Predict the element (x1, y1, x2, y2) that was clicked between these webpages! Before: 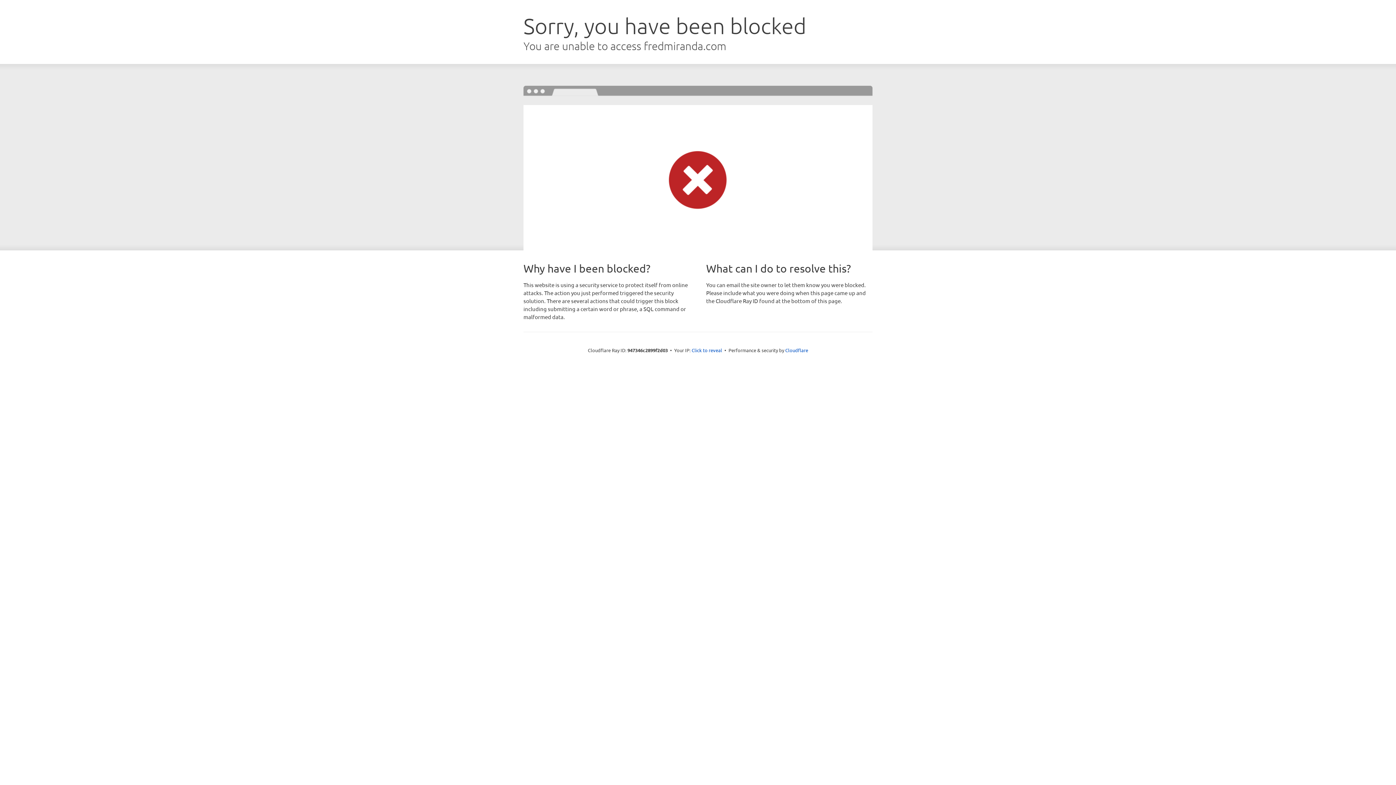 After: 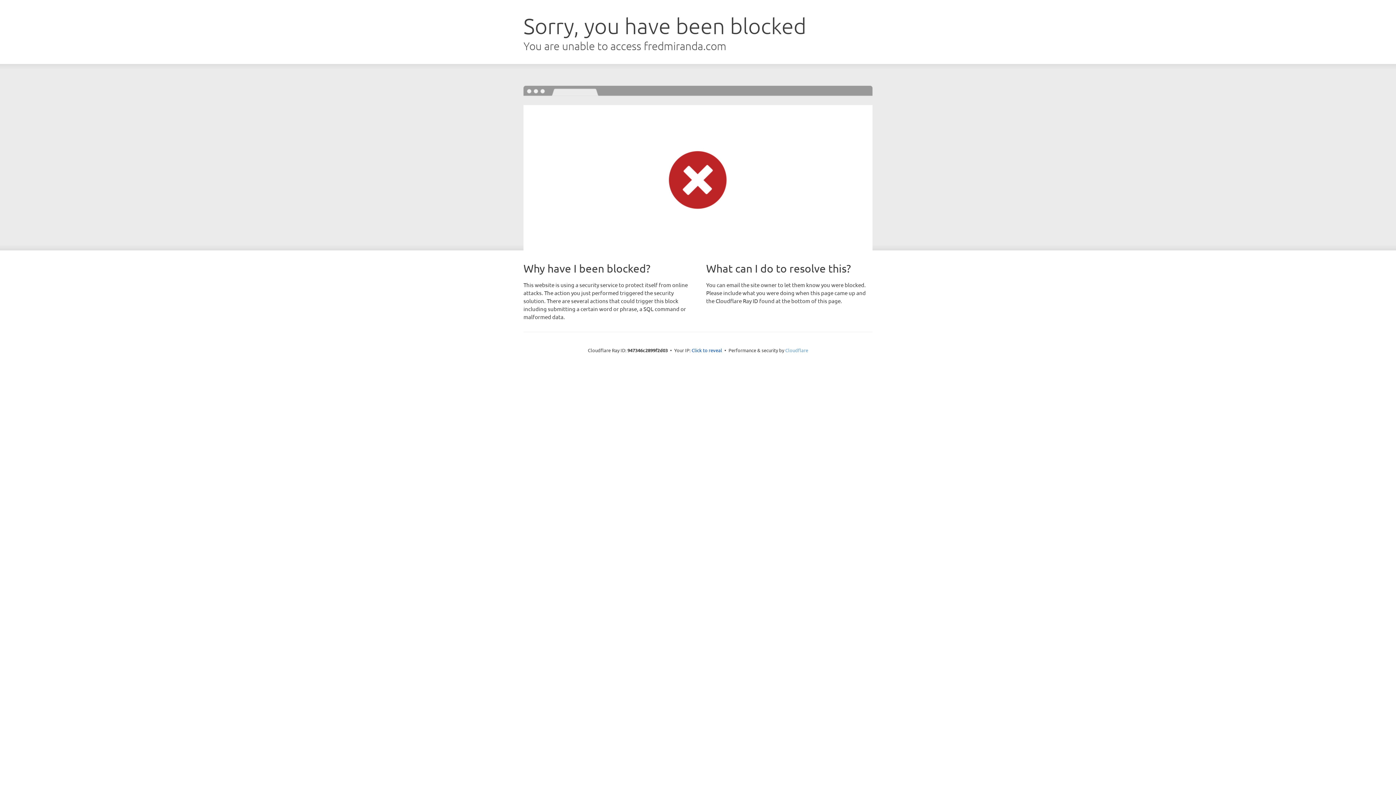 Action: label: Cloudflare bbox: (785, 347, 808, 353)